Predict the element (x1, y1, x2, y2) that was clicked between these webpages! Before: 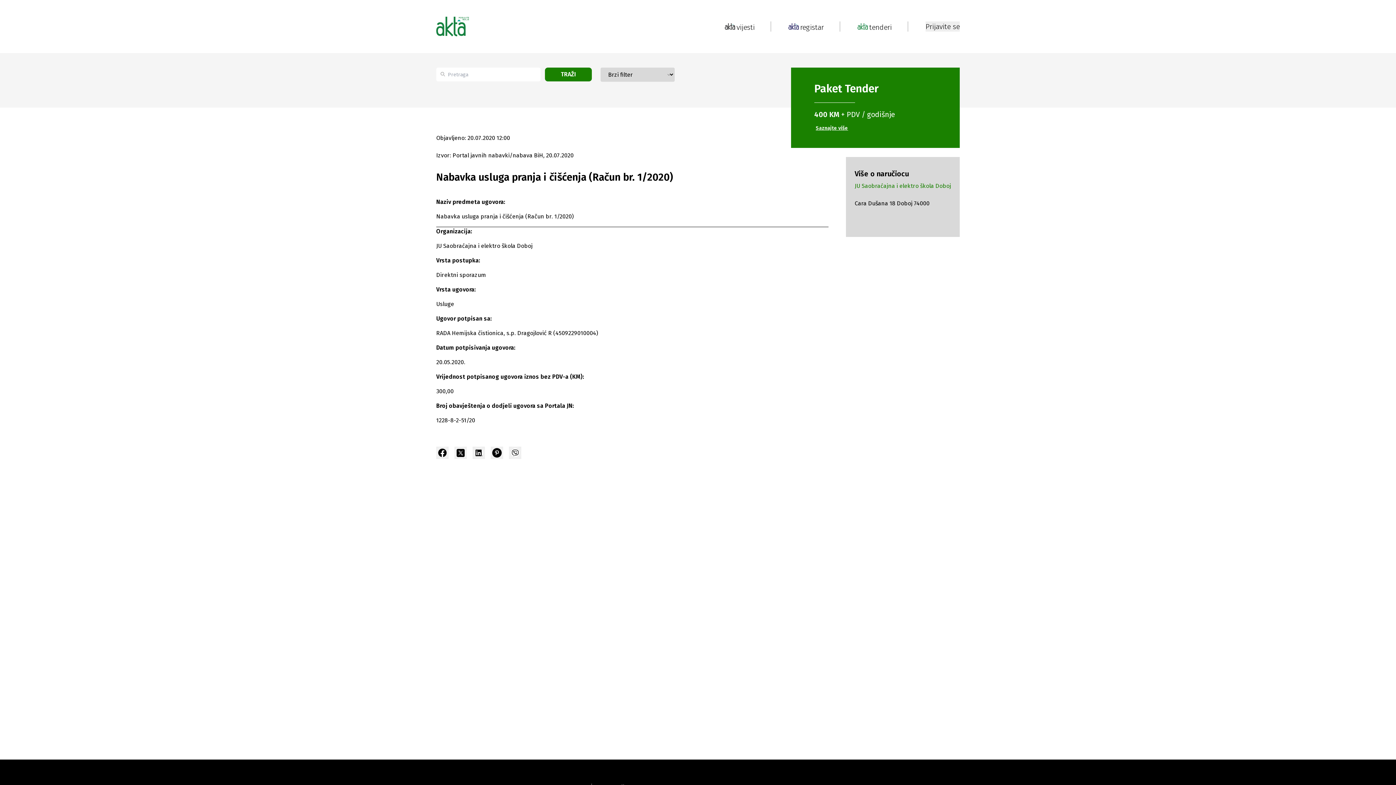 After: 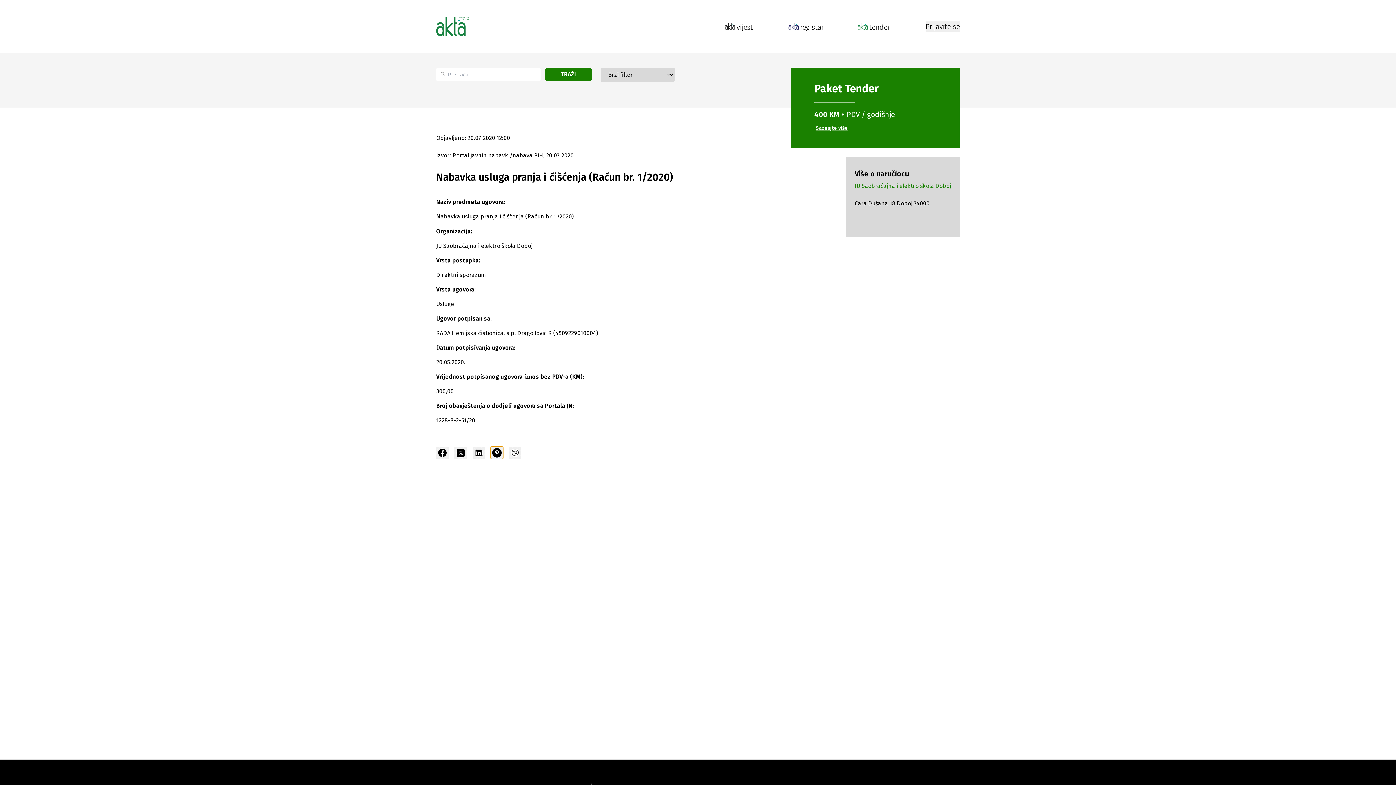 Action: bbox: (490, 446, 503, 459)